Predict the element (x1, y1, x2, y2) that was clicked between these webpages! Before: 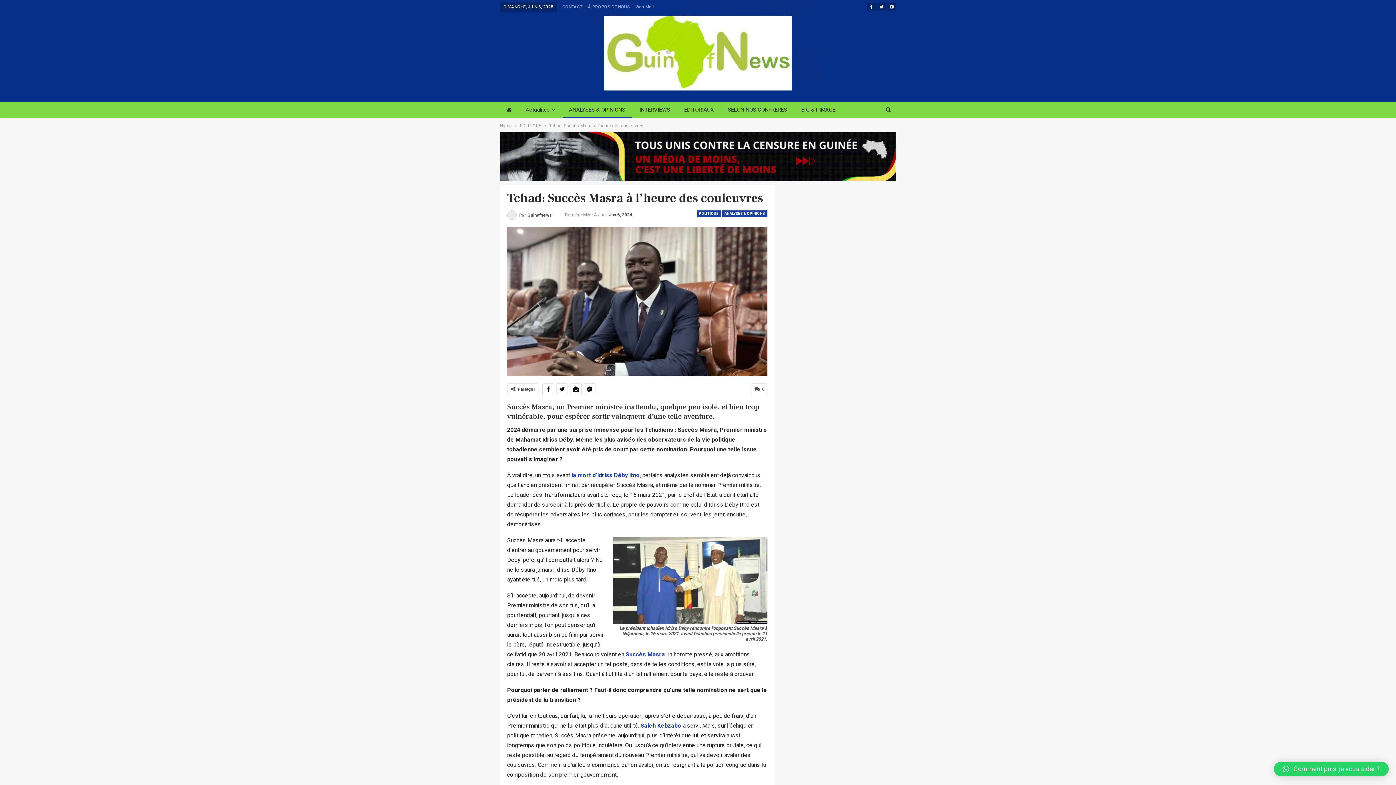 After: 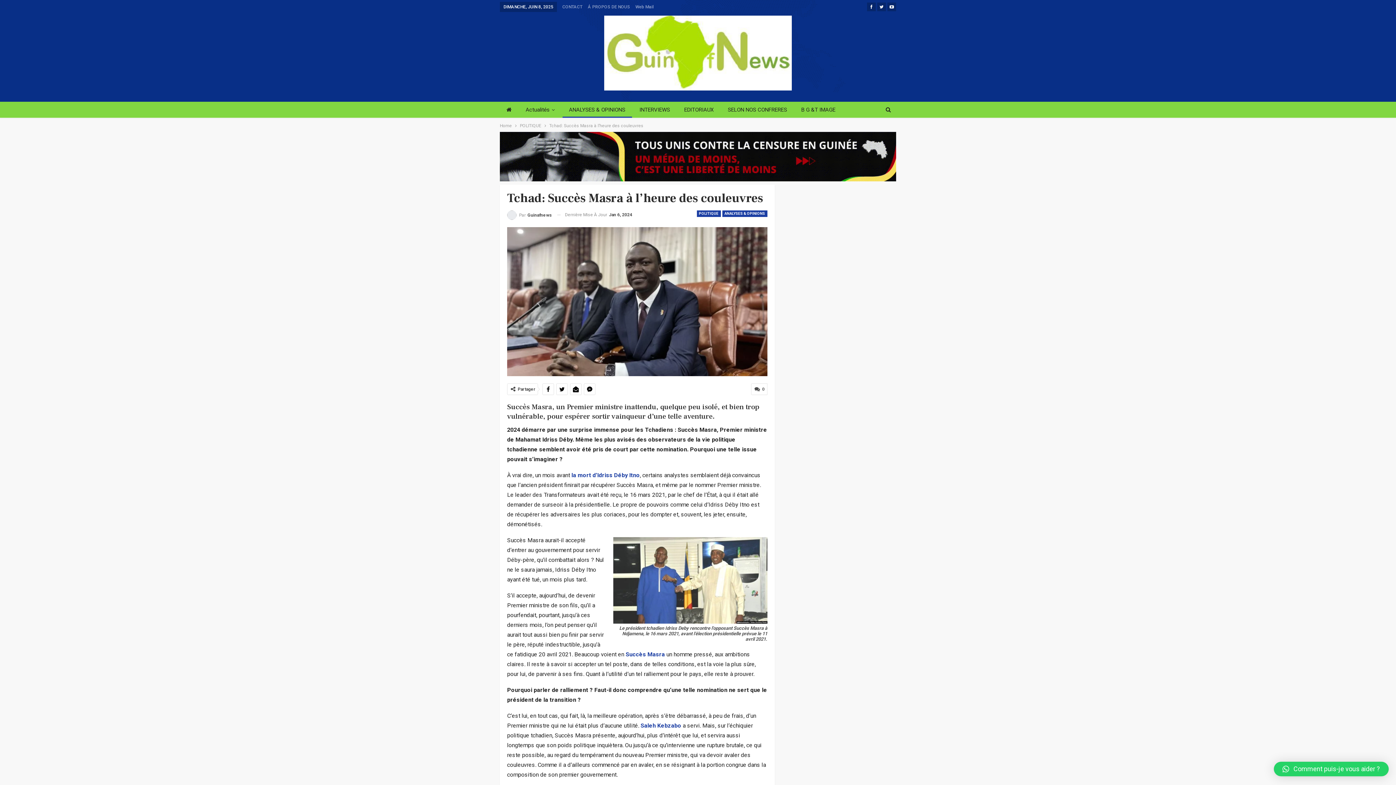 Action: label: Comment puis-je vous aider ? bbox: (1274, 762, 1389, 776)